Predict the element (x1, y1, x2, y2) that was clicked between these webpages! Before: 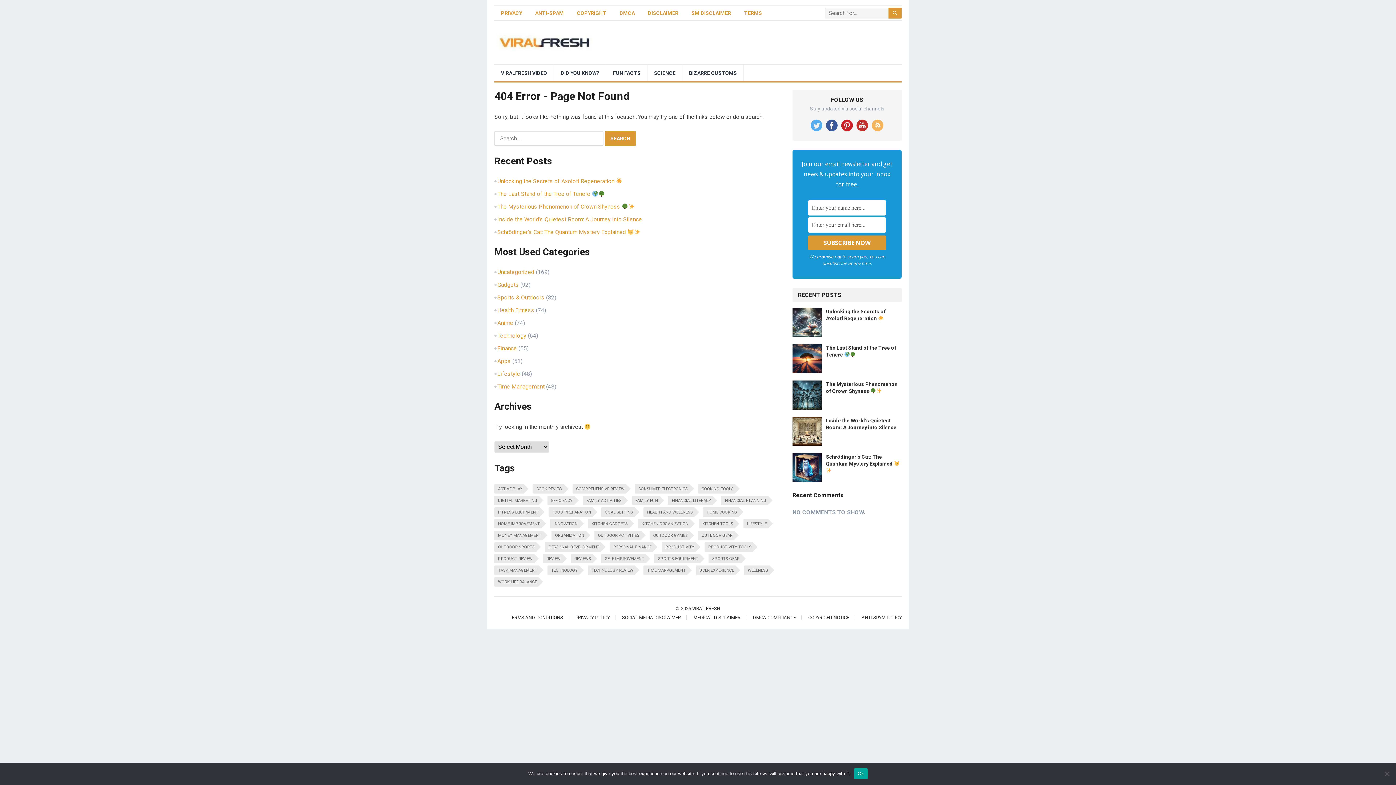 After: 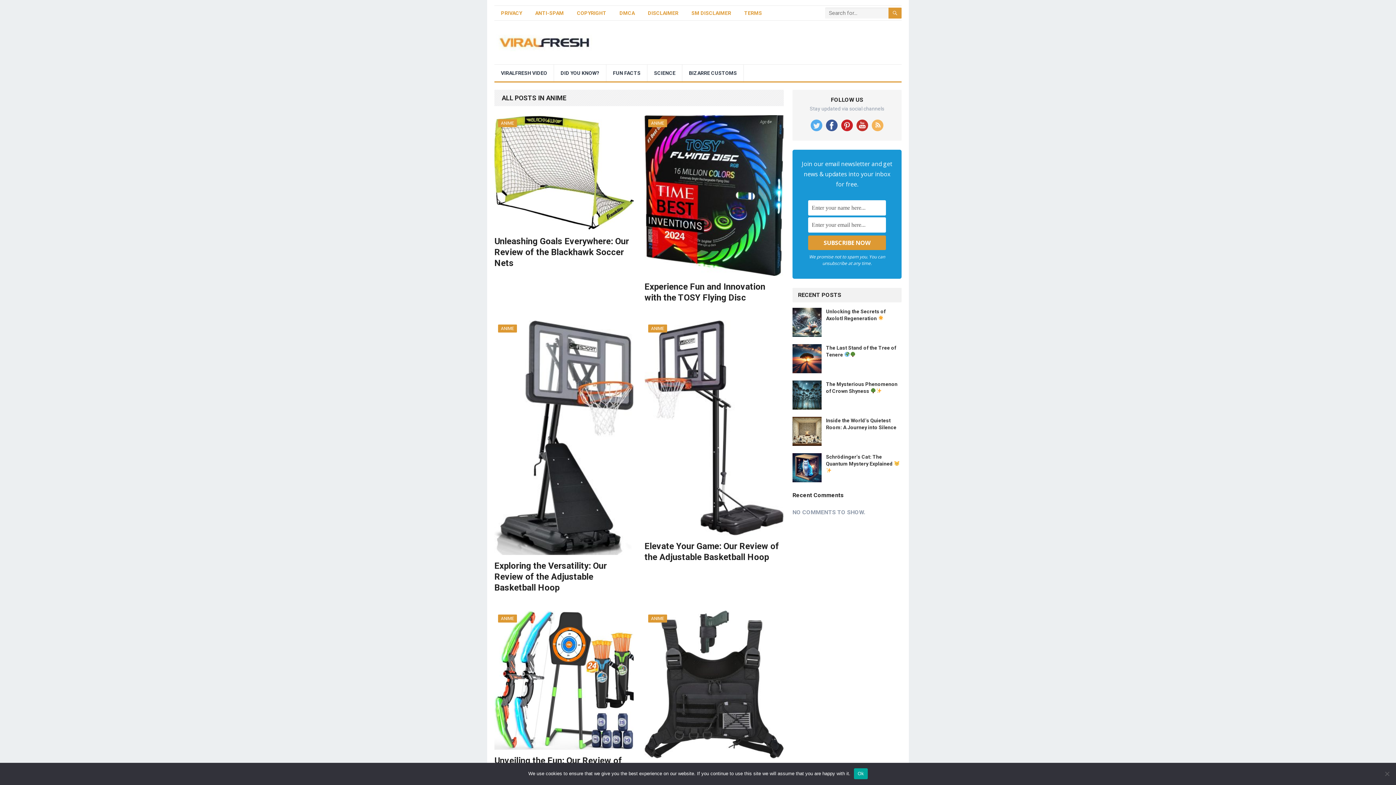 Action: bbox: (497, 319, 513, 326) label: Anime